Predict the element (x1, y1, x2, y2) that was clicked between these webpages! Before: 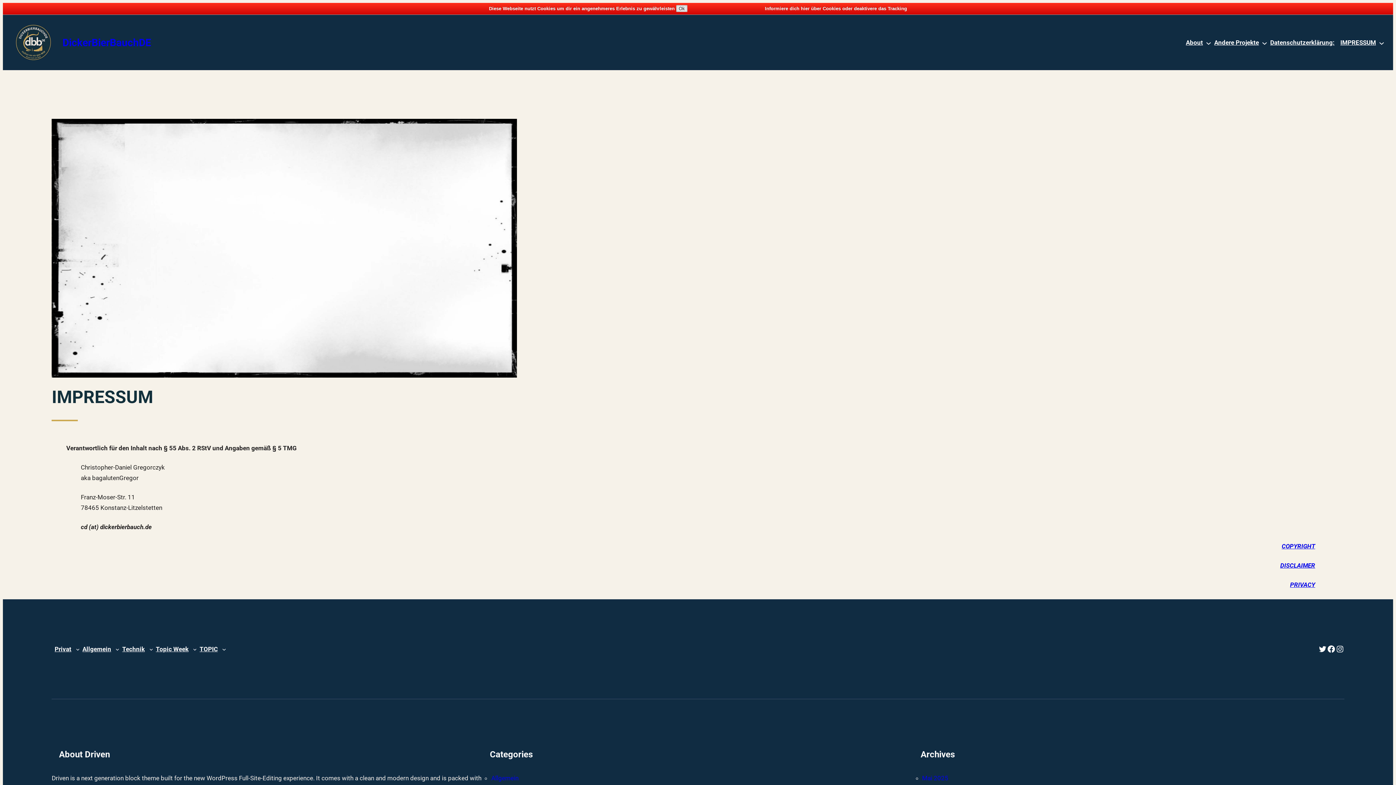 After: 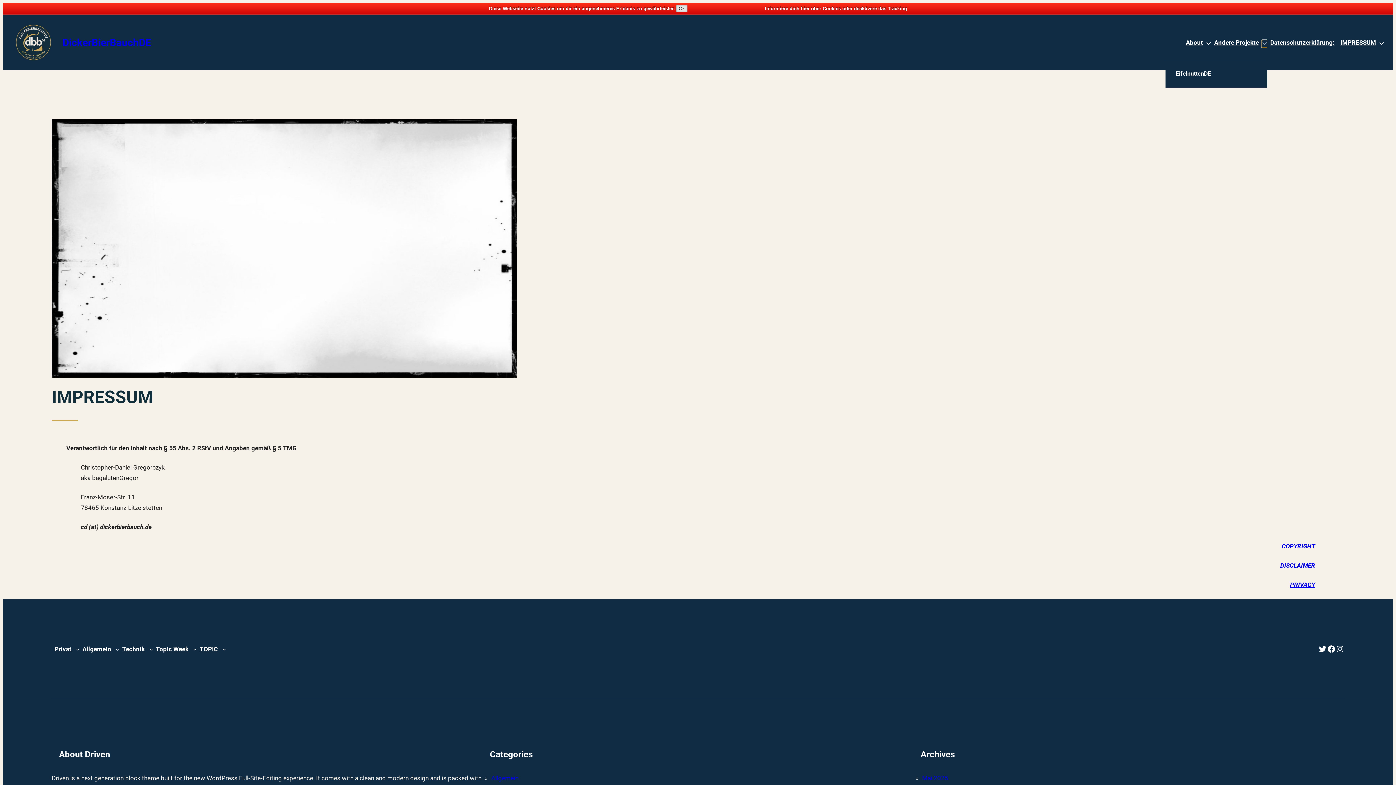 Action: label: Untermenü von Andere Projekte bbox: (1262, 40, 1267, 45)